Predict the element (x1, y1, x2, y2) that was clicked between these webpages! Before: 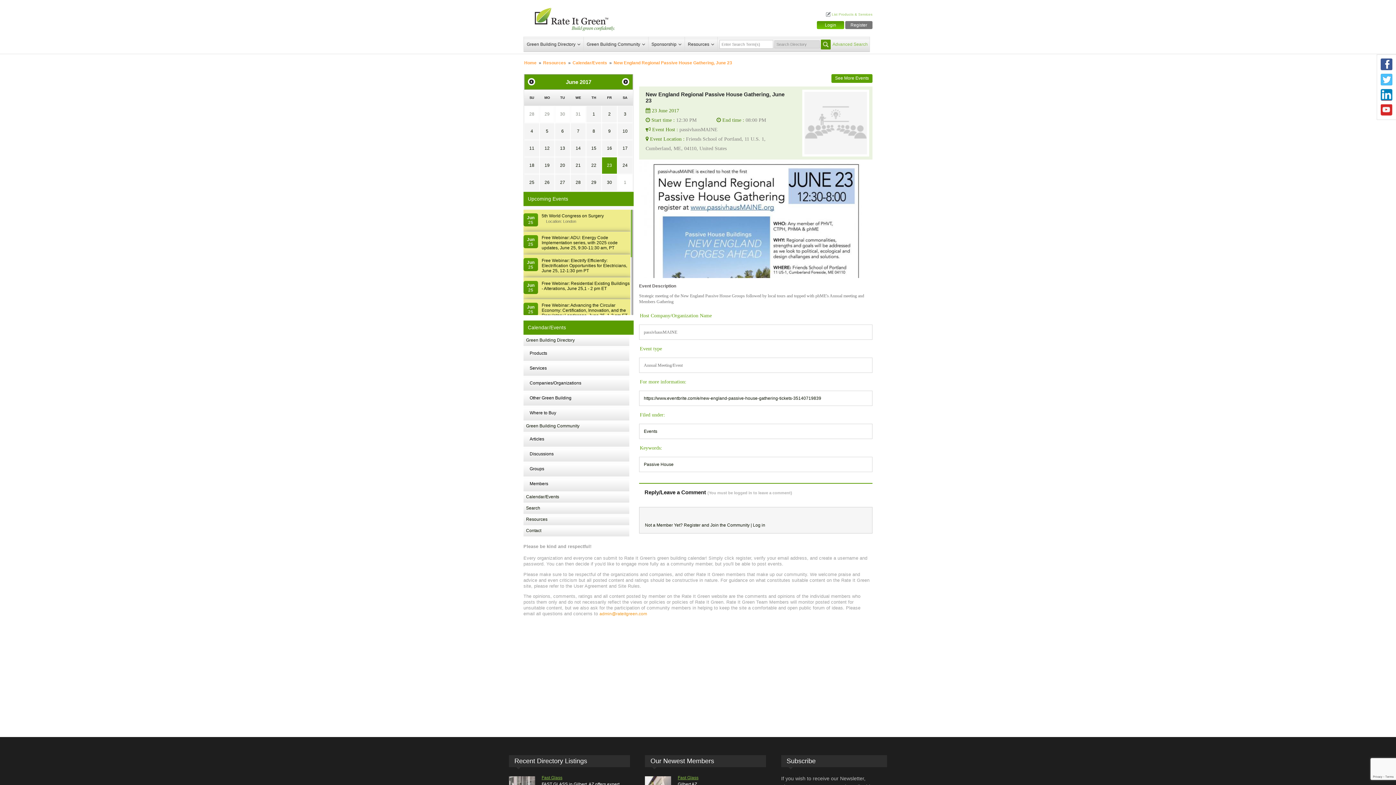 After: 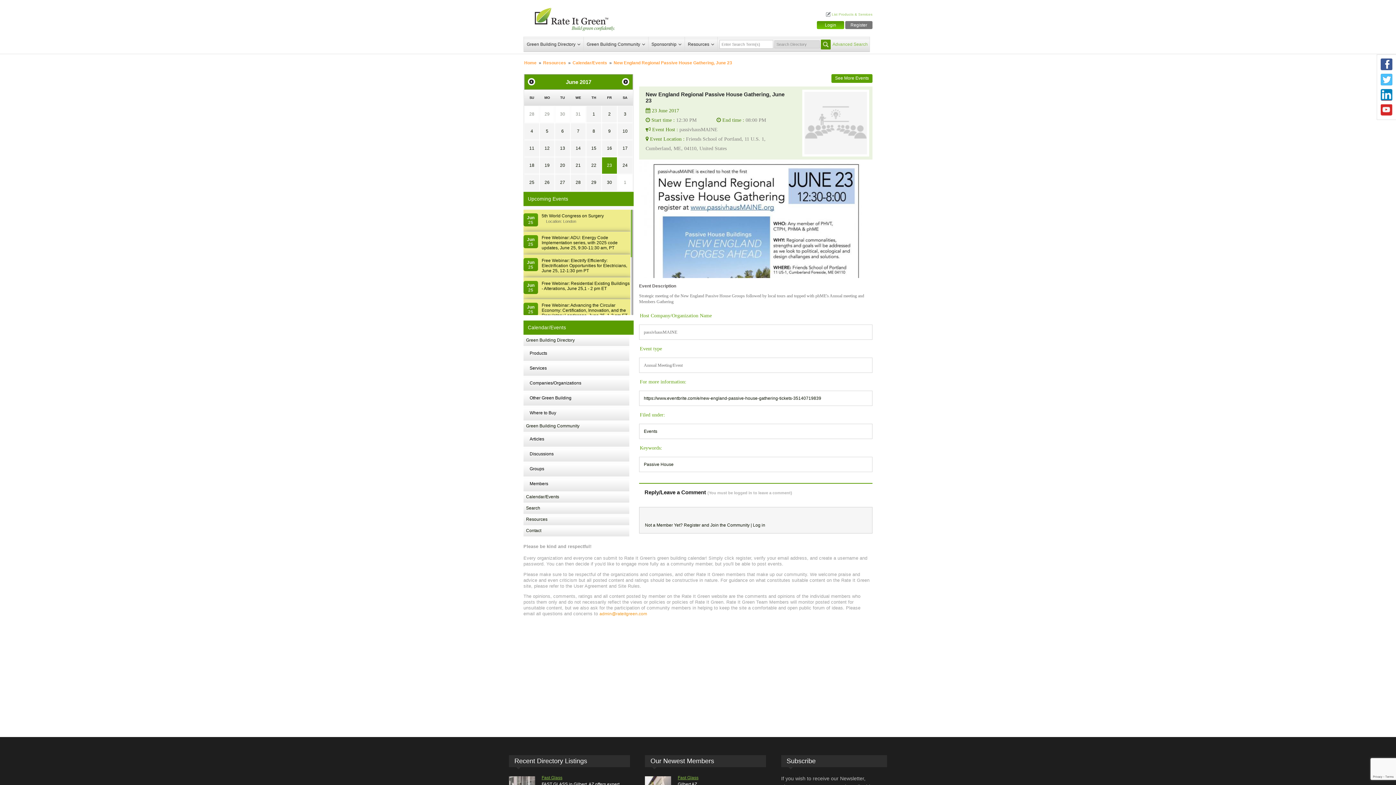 Action: label: Facebook bbox: (1381, 58, 1392, 70)